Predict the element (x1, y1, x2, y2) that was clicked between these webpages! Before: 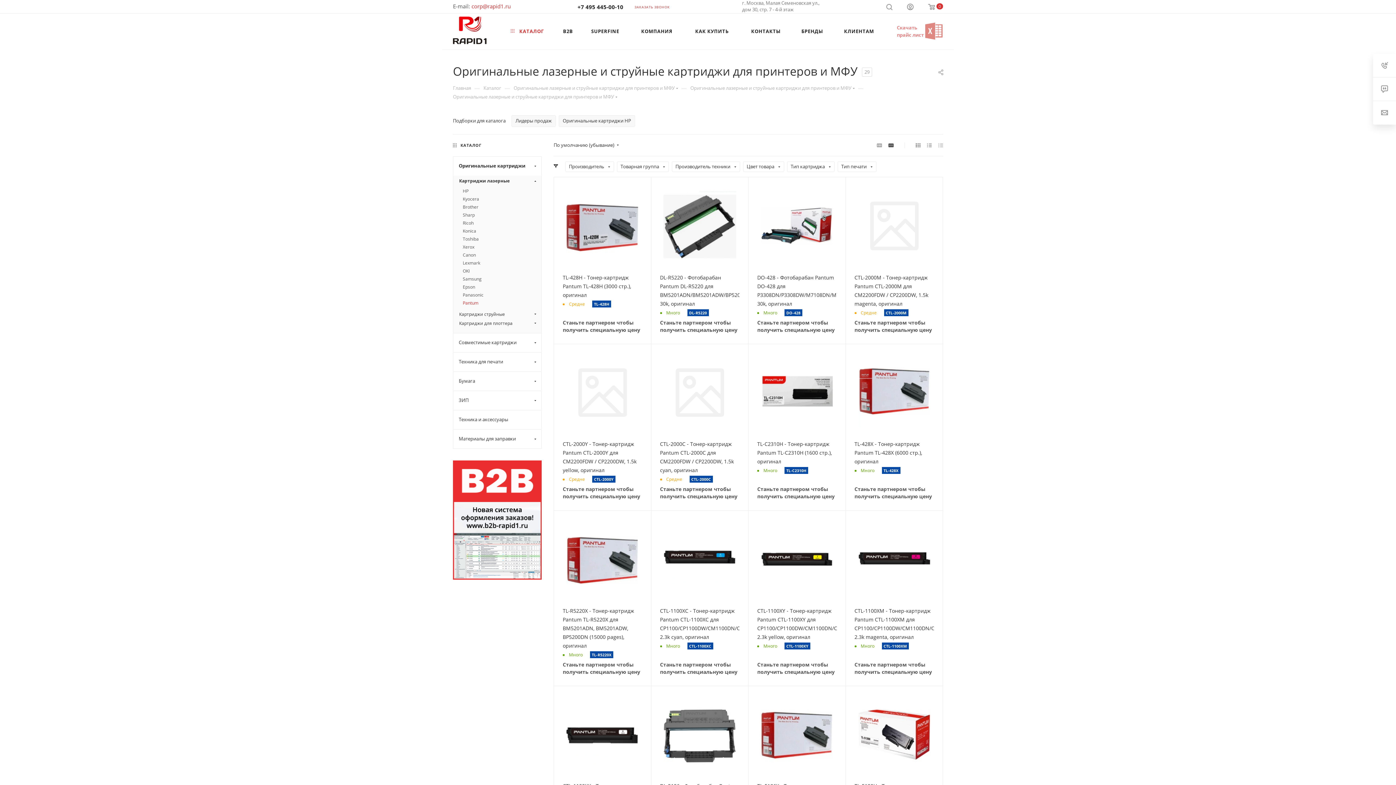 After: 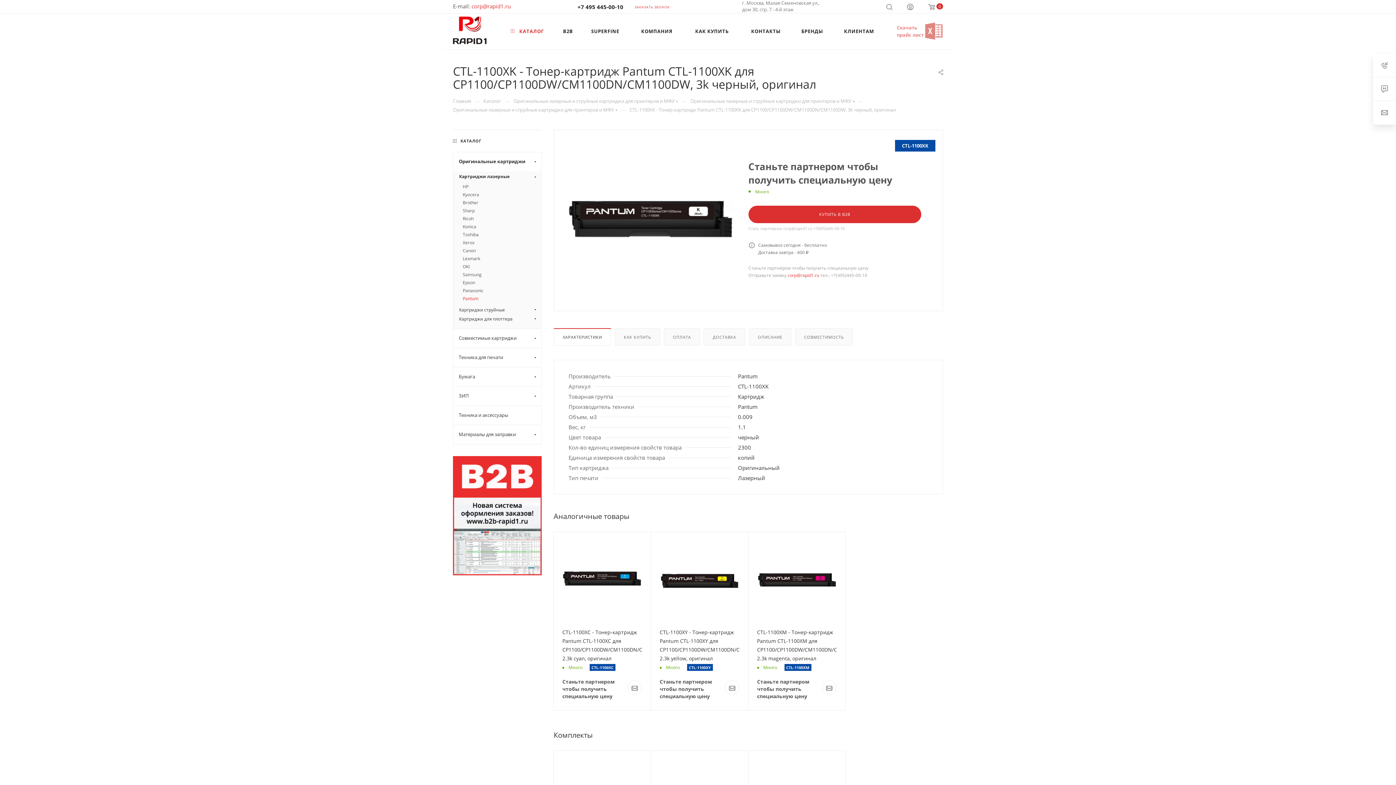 Action: bbox: (562, 695, 642, 774)